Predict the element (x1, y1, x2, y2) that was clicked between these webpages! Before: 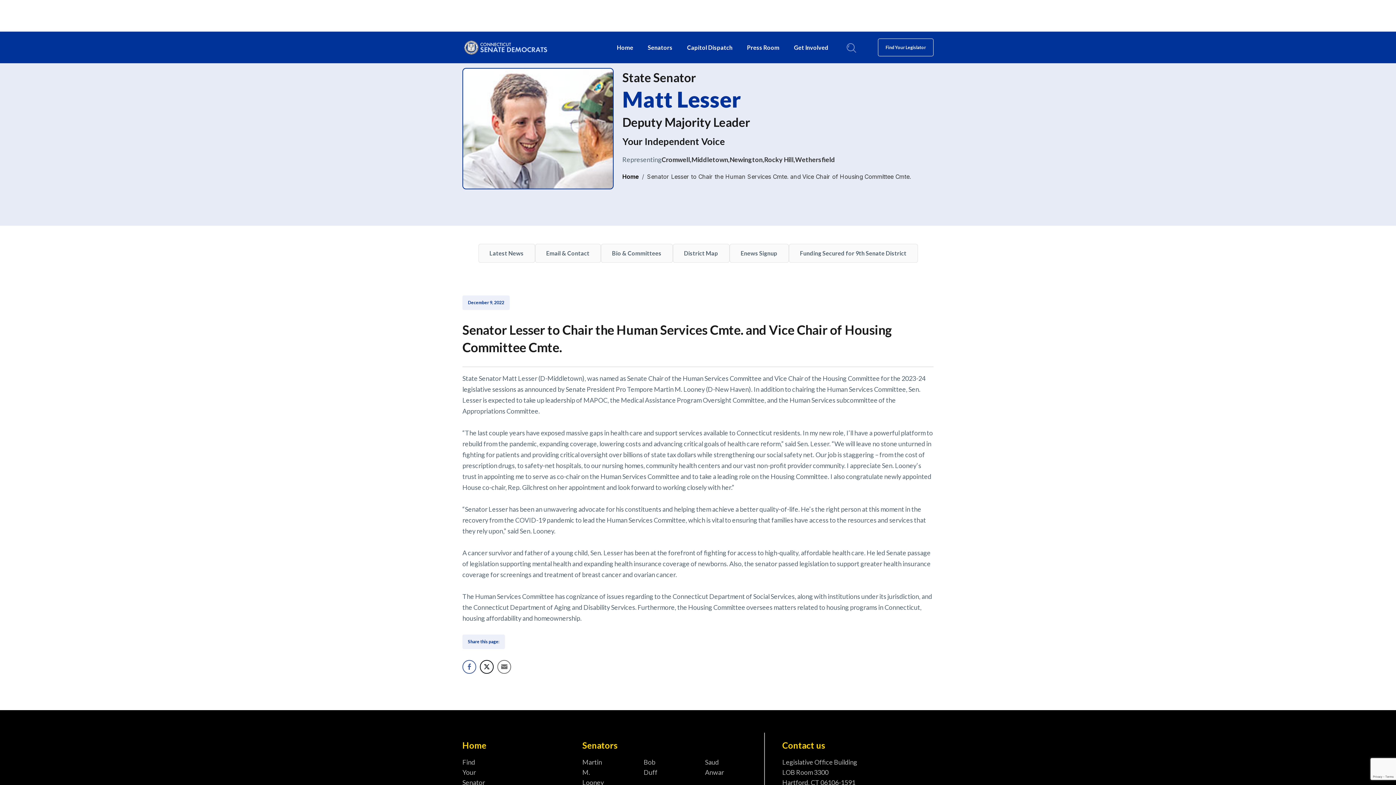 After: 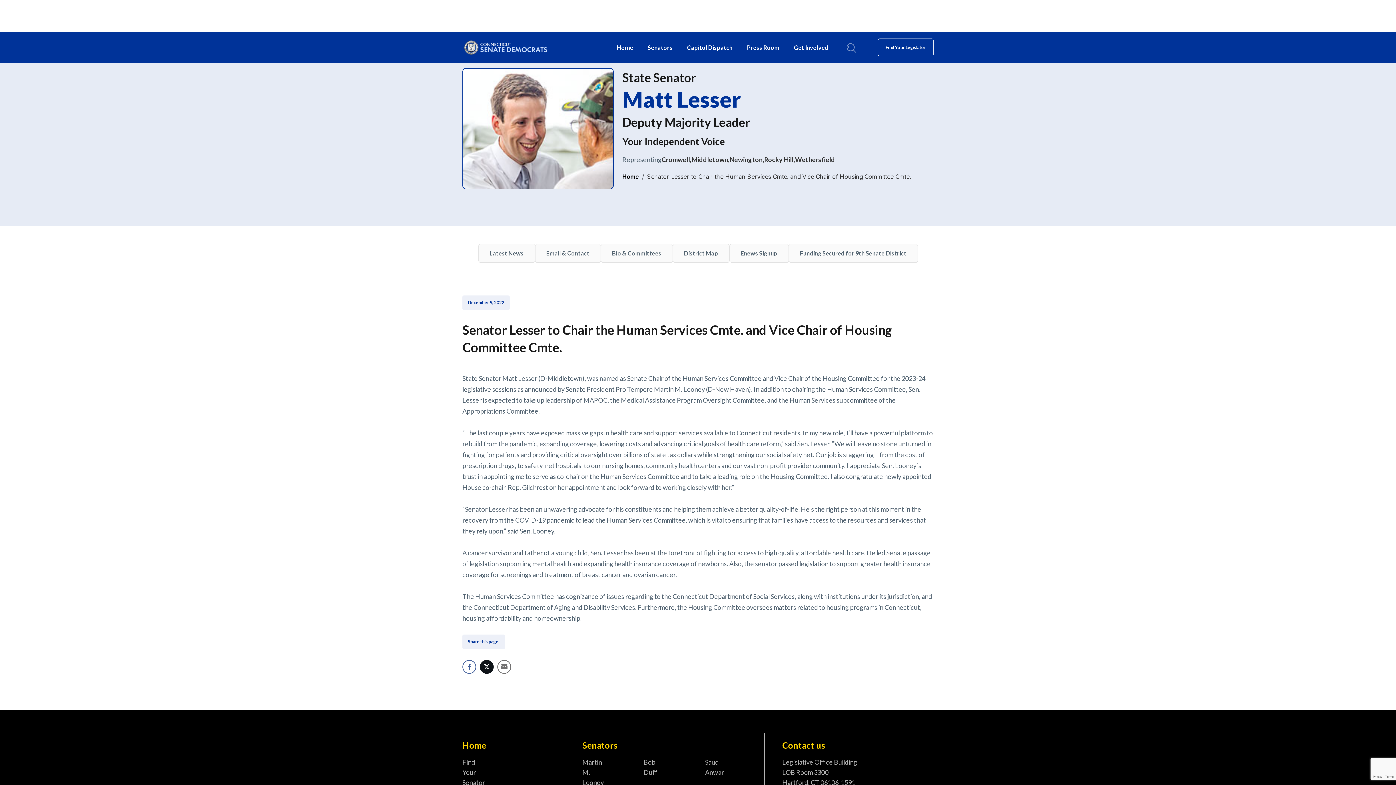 Action: bbox: (480, 660, 493, 674) label: Twitter Share